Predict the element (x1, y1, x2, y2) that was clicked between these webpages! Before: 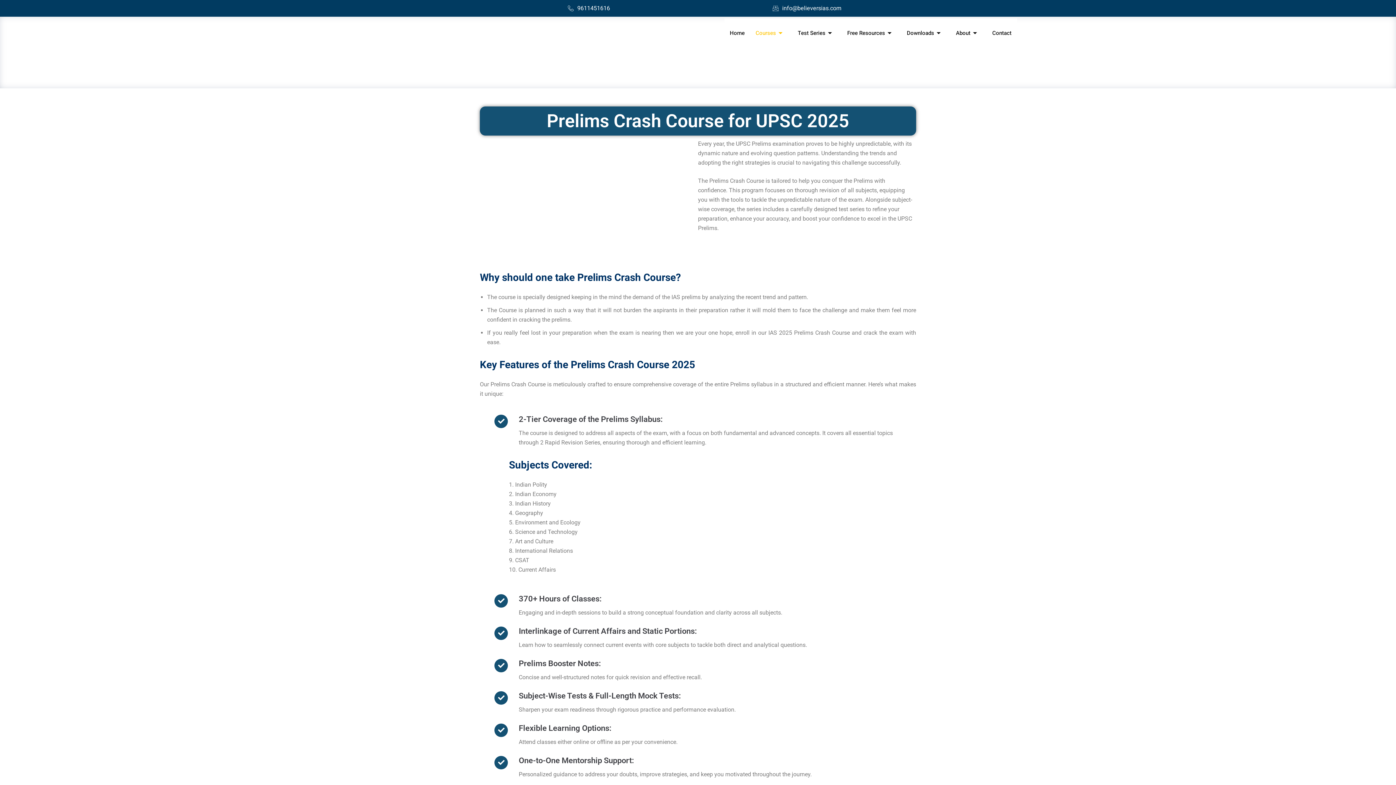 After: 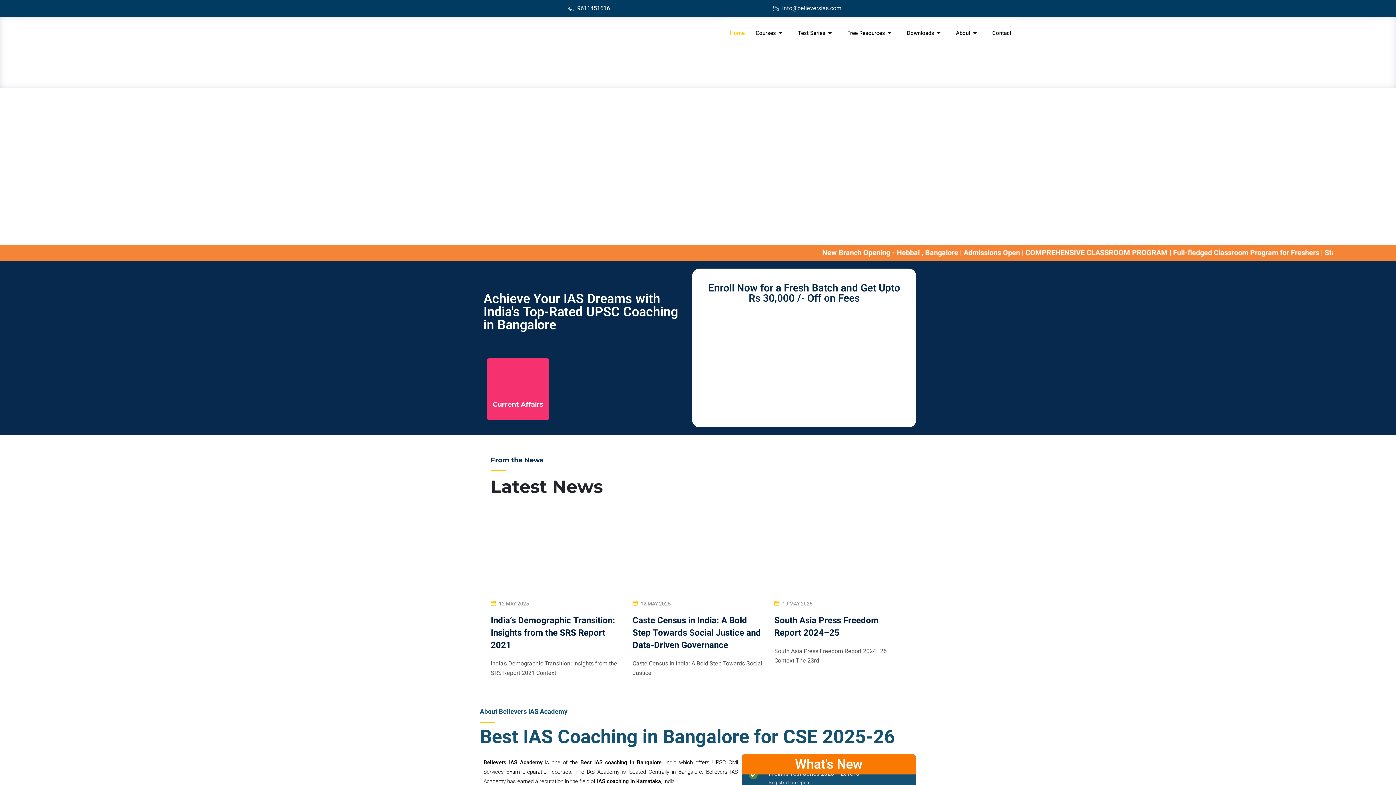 Action: bbox: (3, 18, 349, 86)